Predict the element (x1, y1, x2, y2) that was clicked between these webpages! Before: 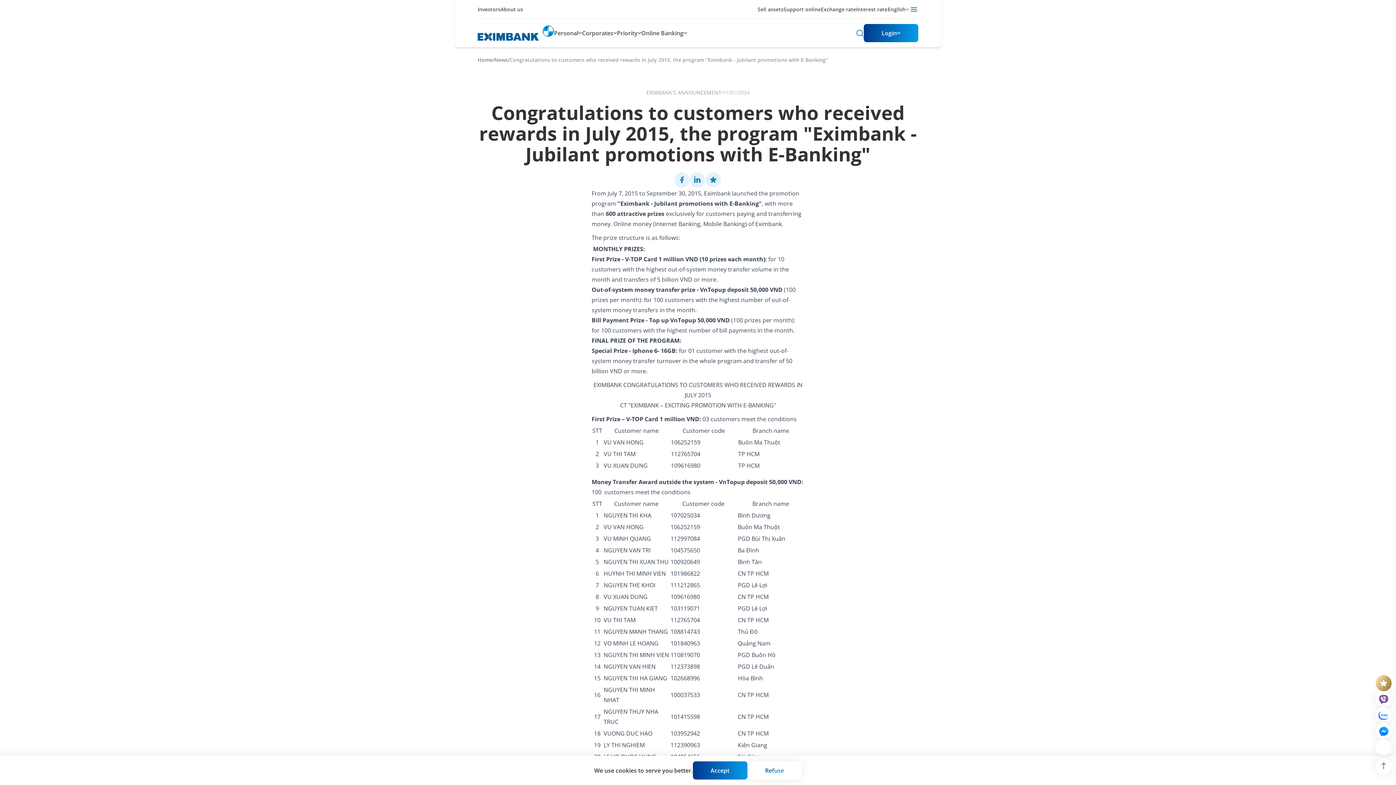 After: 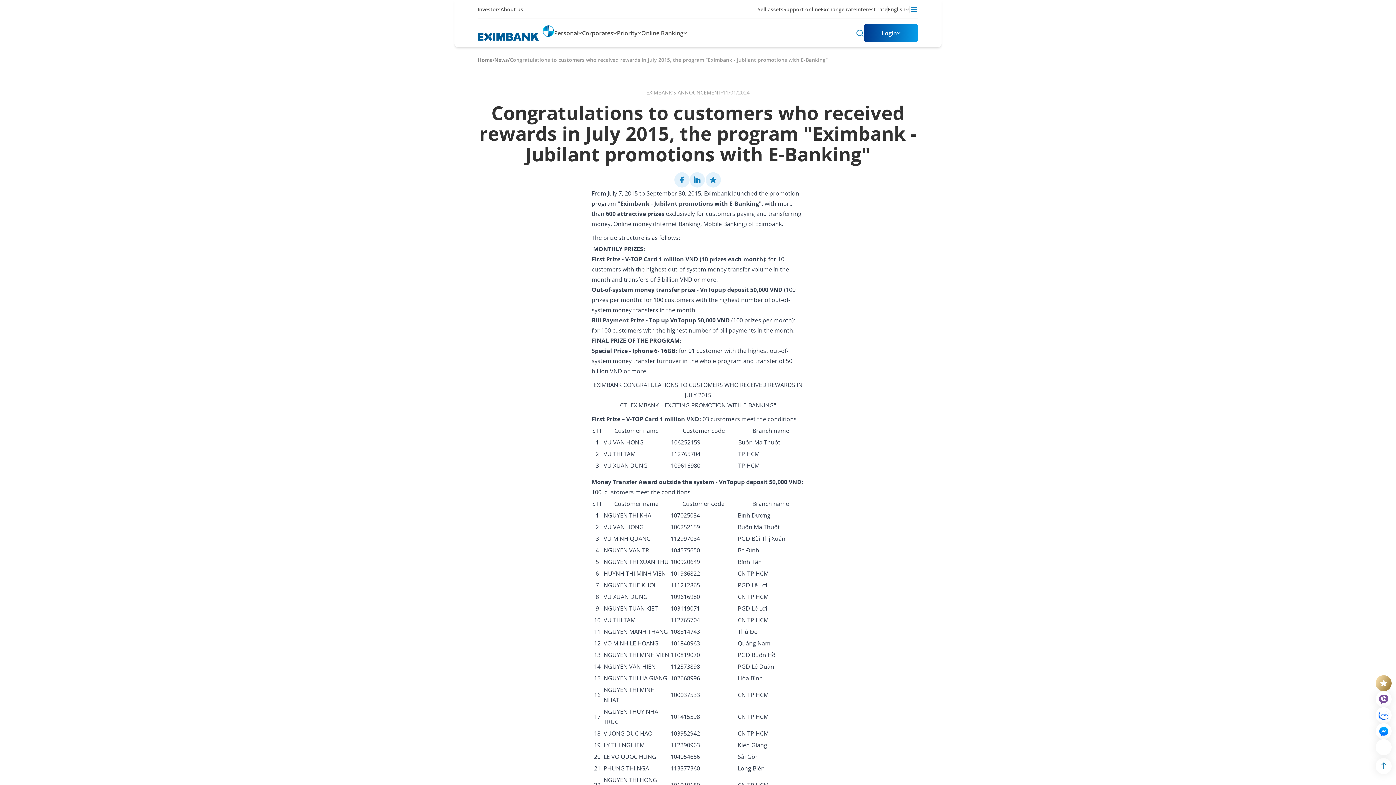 Action: label: Button bbox: (692, 761, 747, 780)